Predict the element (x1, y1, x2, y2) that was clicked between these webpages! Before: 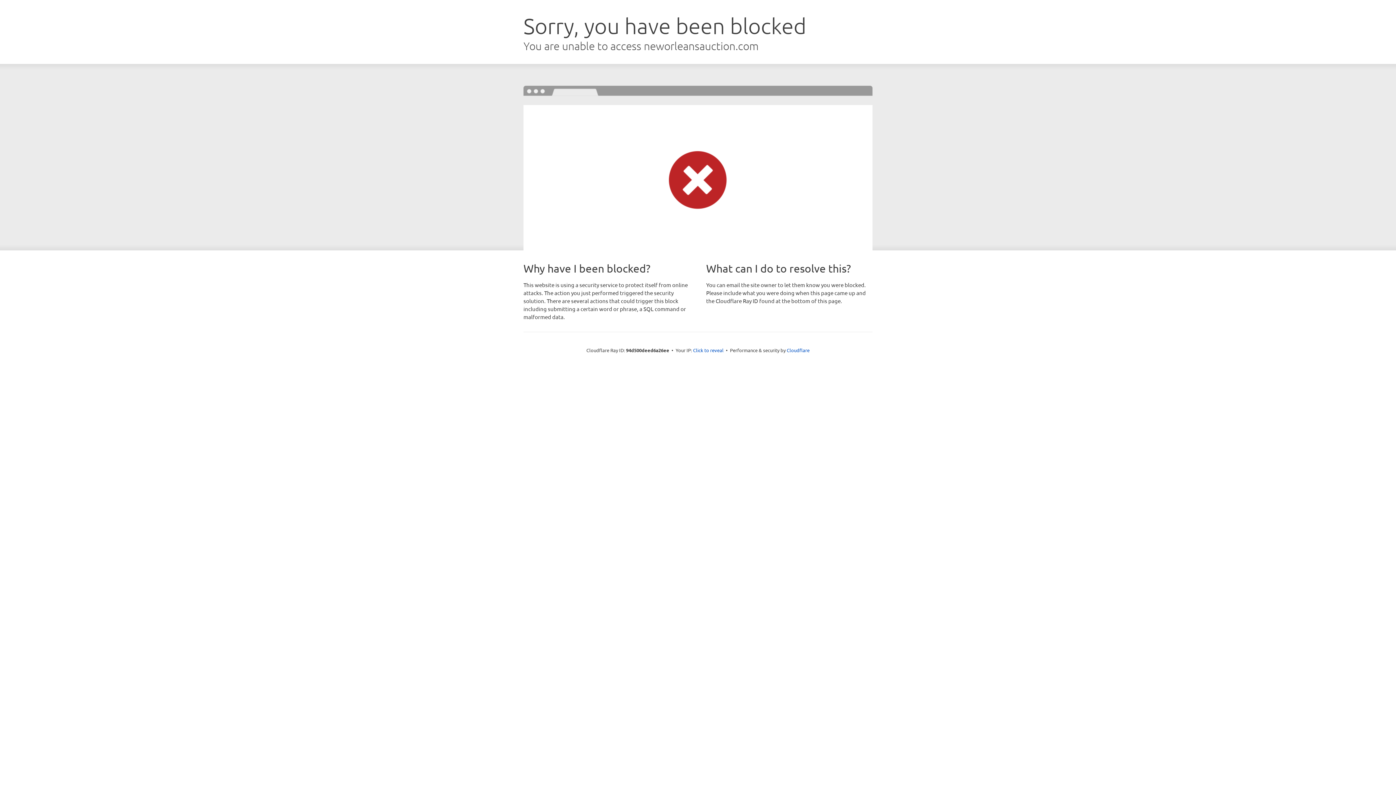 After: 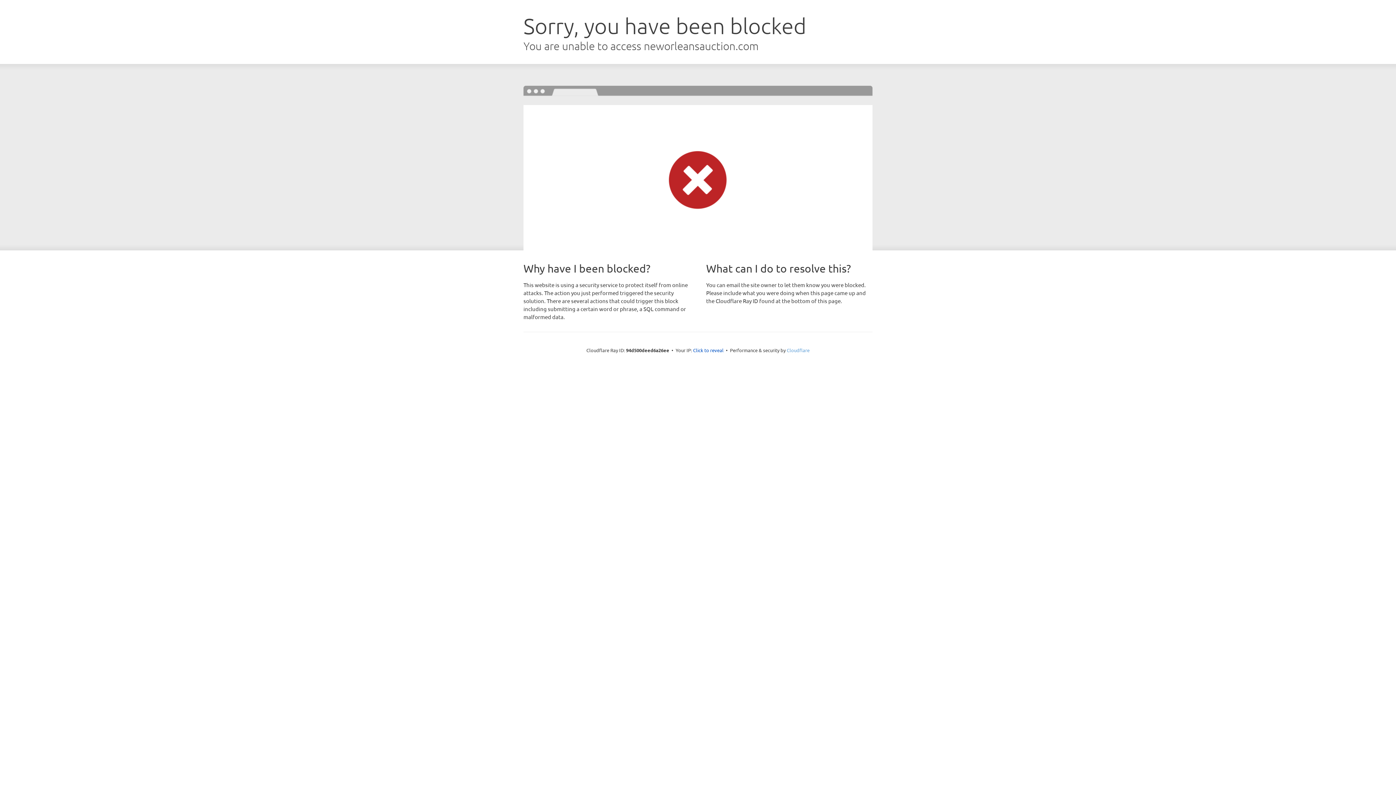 Action: bbox: (786, 347, 809, 353) label: Cloudflare